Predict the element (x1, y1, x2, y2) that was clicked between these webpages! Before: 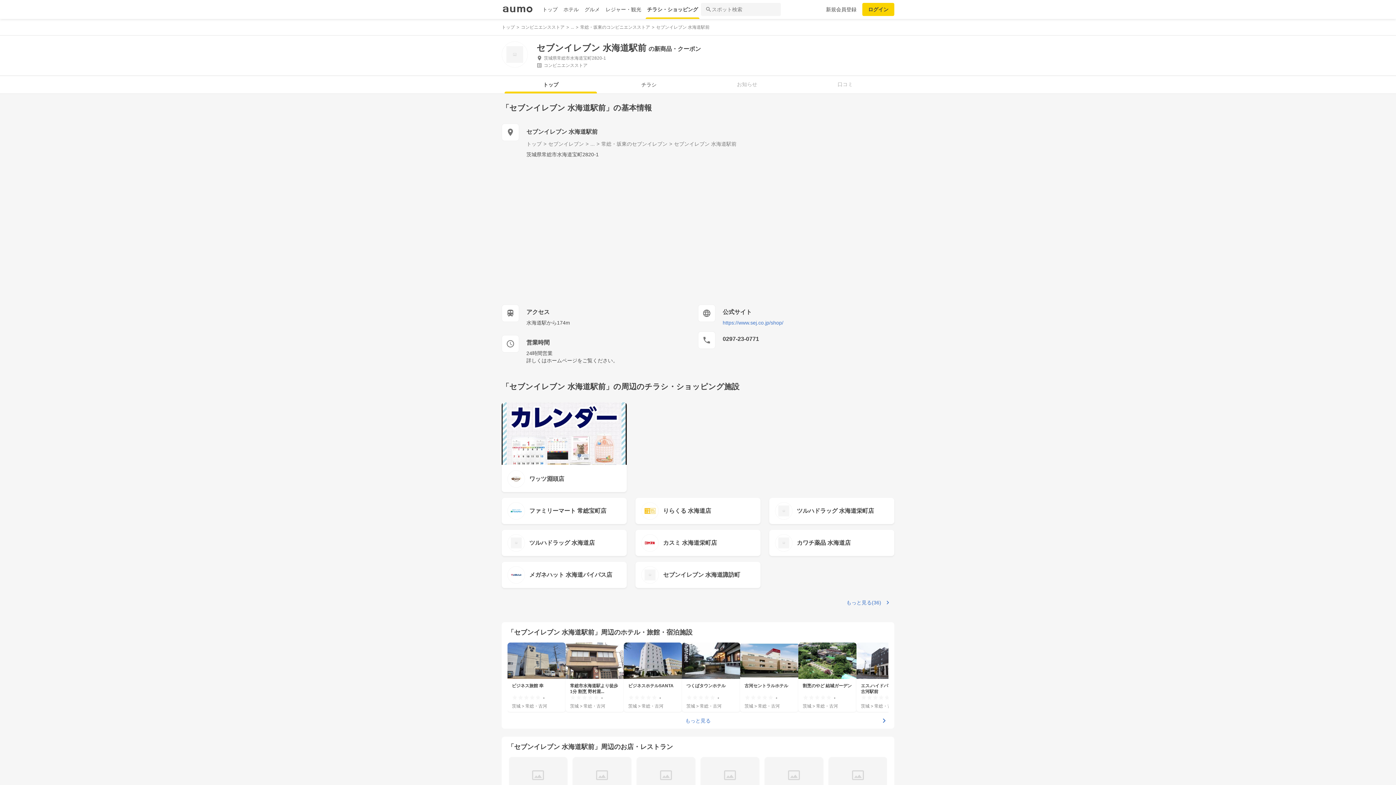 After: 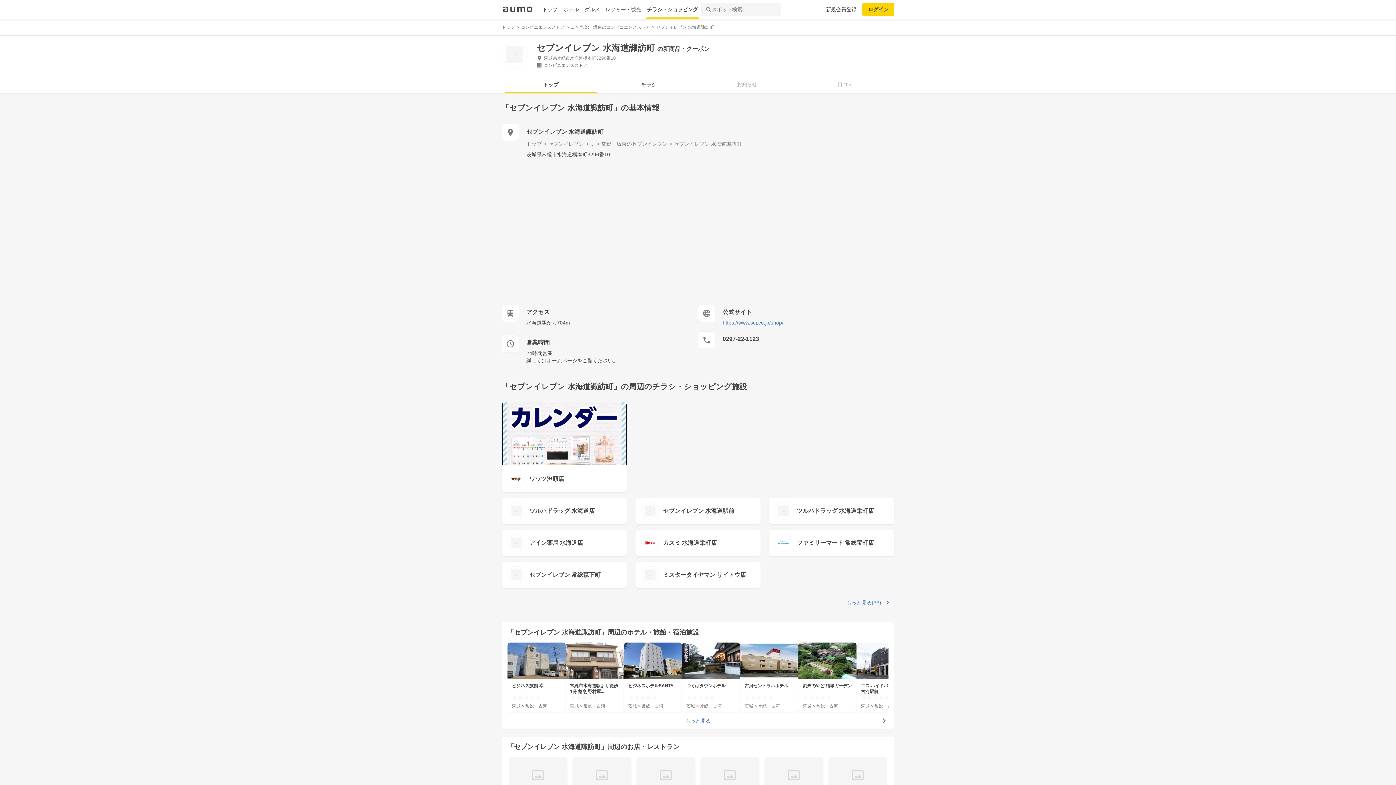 Action: label: セブンイレブン 水海道諏訪町 bbox: (635, 562, 760, 588)